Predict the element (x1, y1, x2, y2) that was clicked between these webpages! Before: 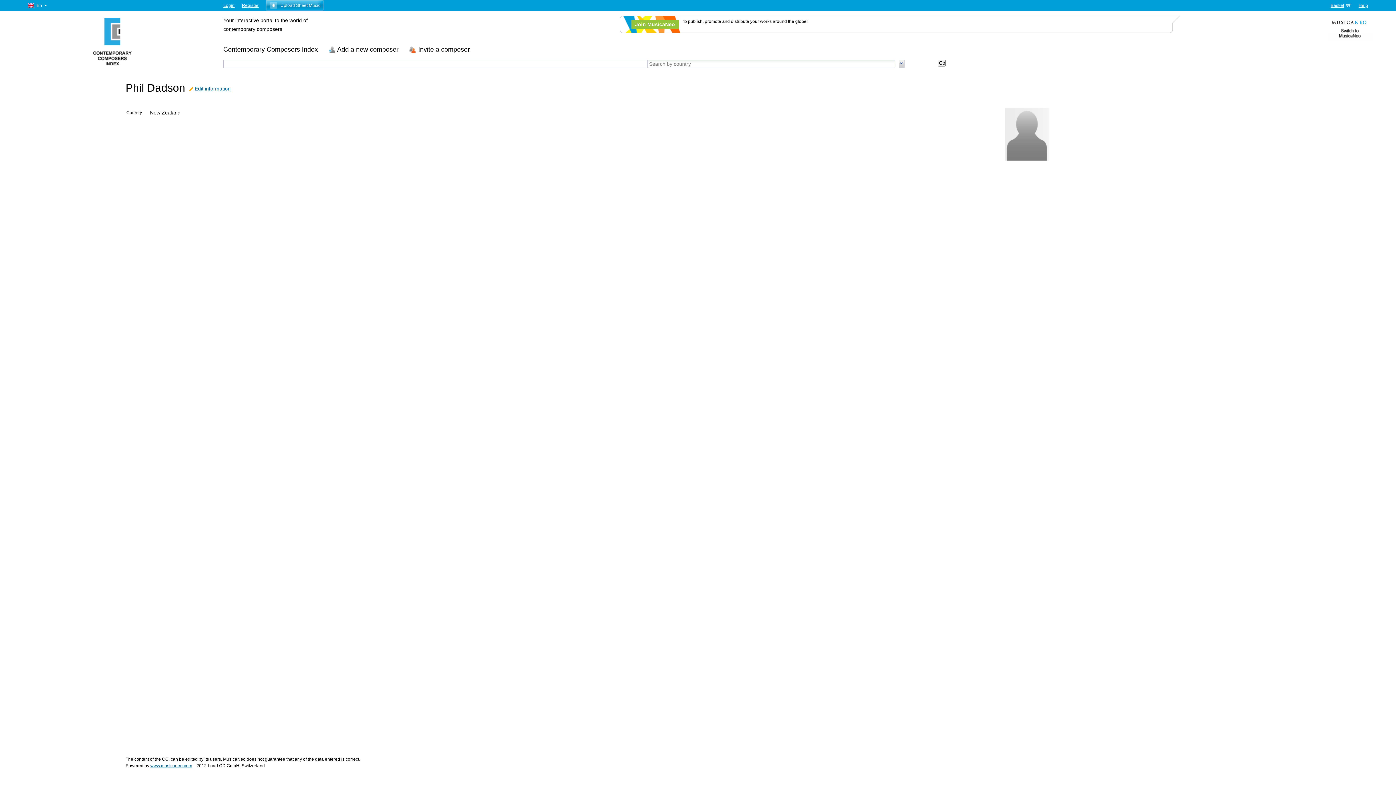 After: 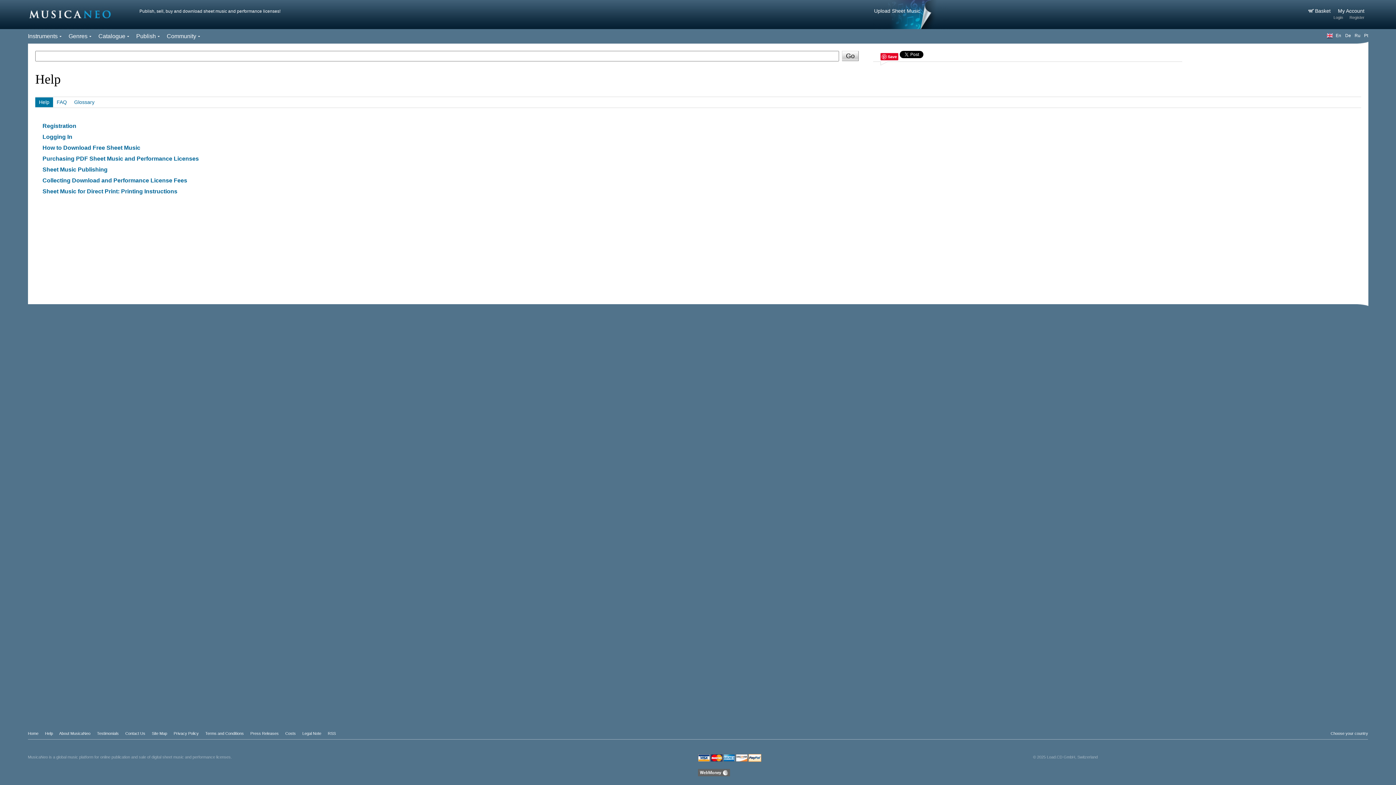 Action: label: Help bbox: (1358, 2, 1368, 8)